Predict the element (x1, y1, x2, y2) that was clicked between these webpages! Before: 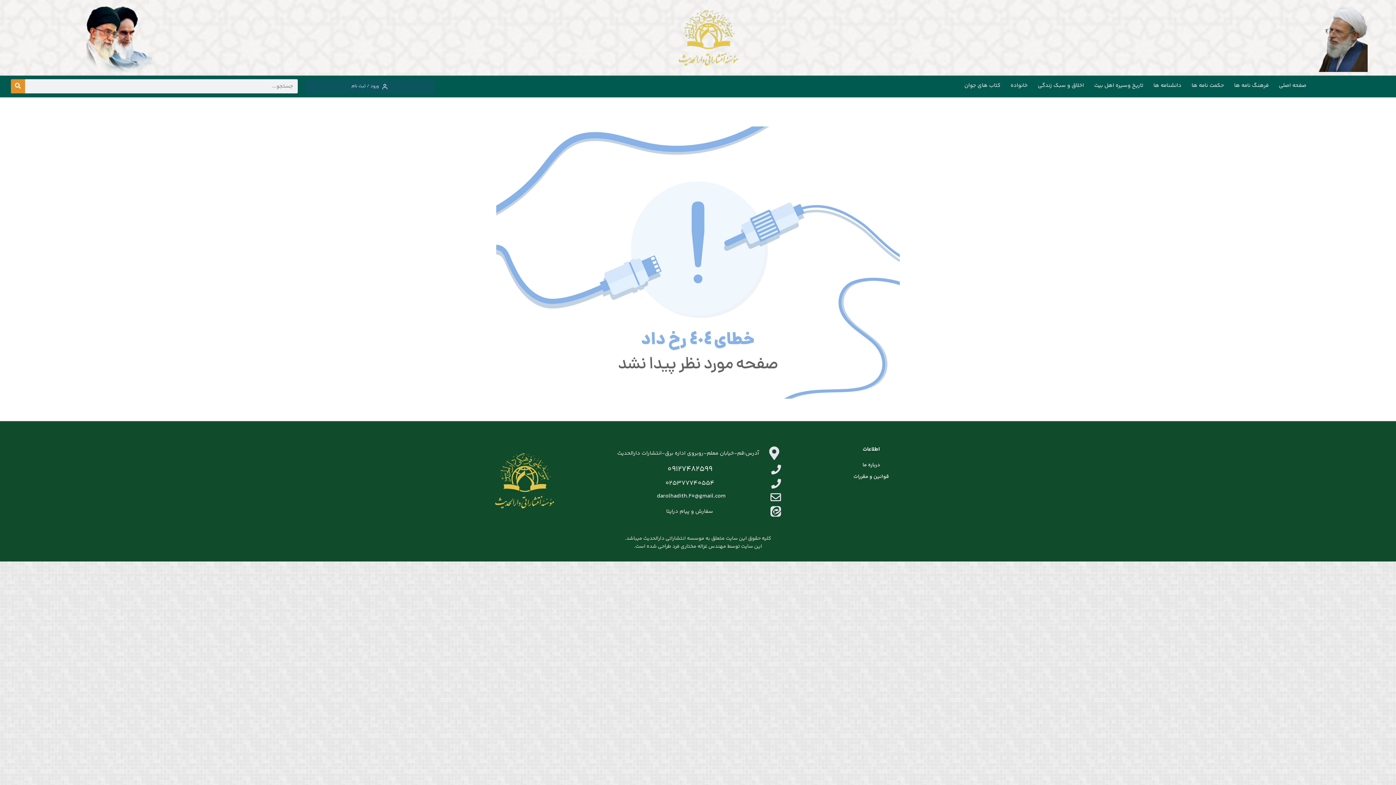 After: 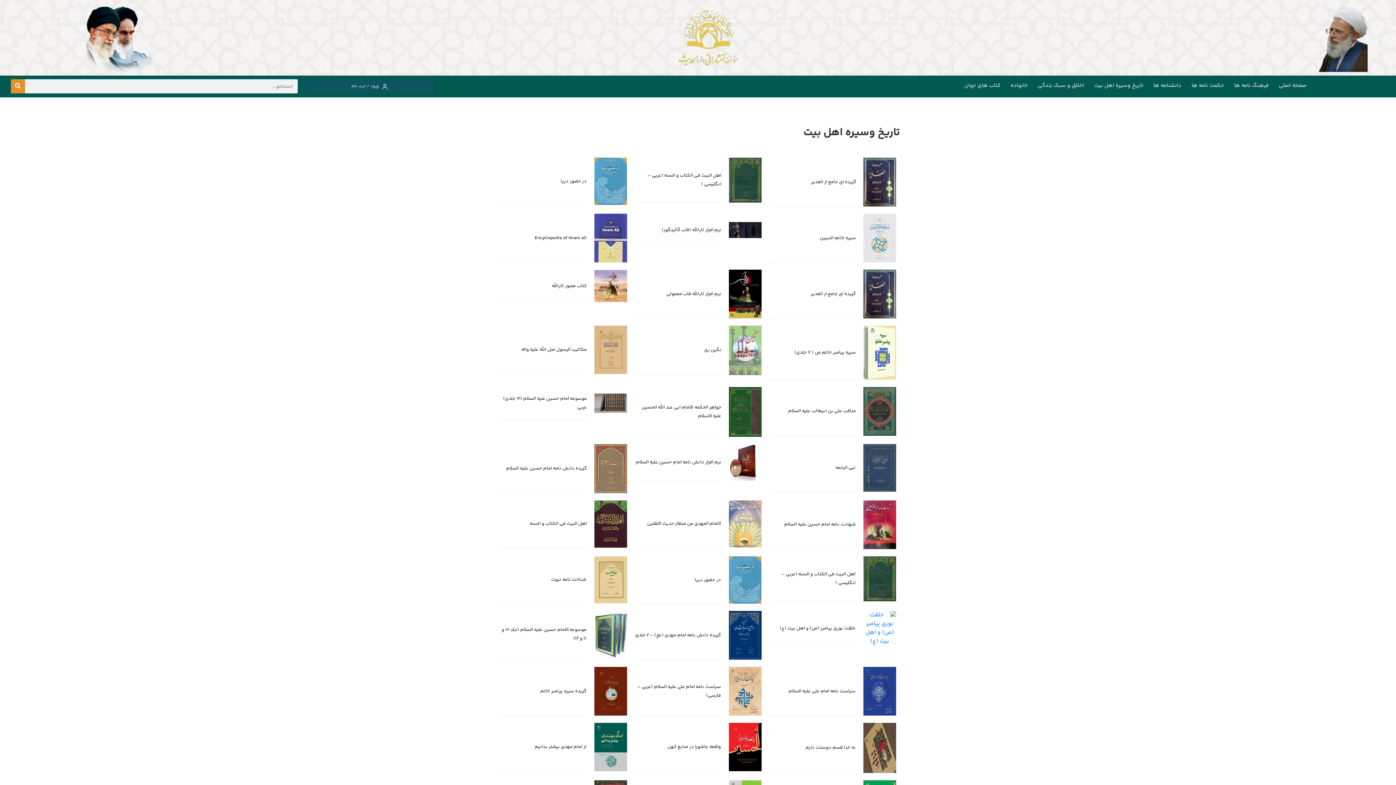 Action: label: تاریخ وسیره اهل بیت bbox: (1090, 79, 1147, 92)